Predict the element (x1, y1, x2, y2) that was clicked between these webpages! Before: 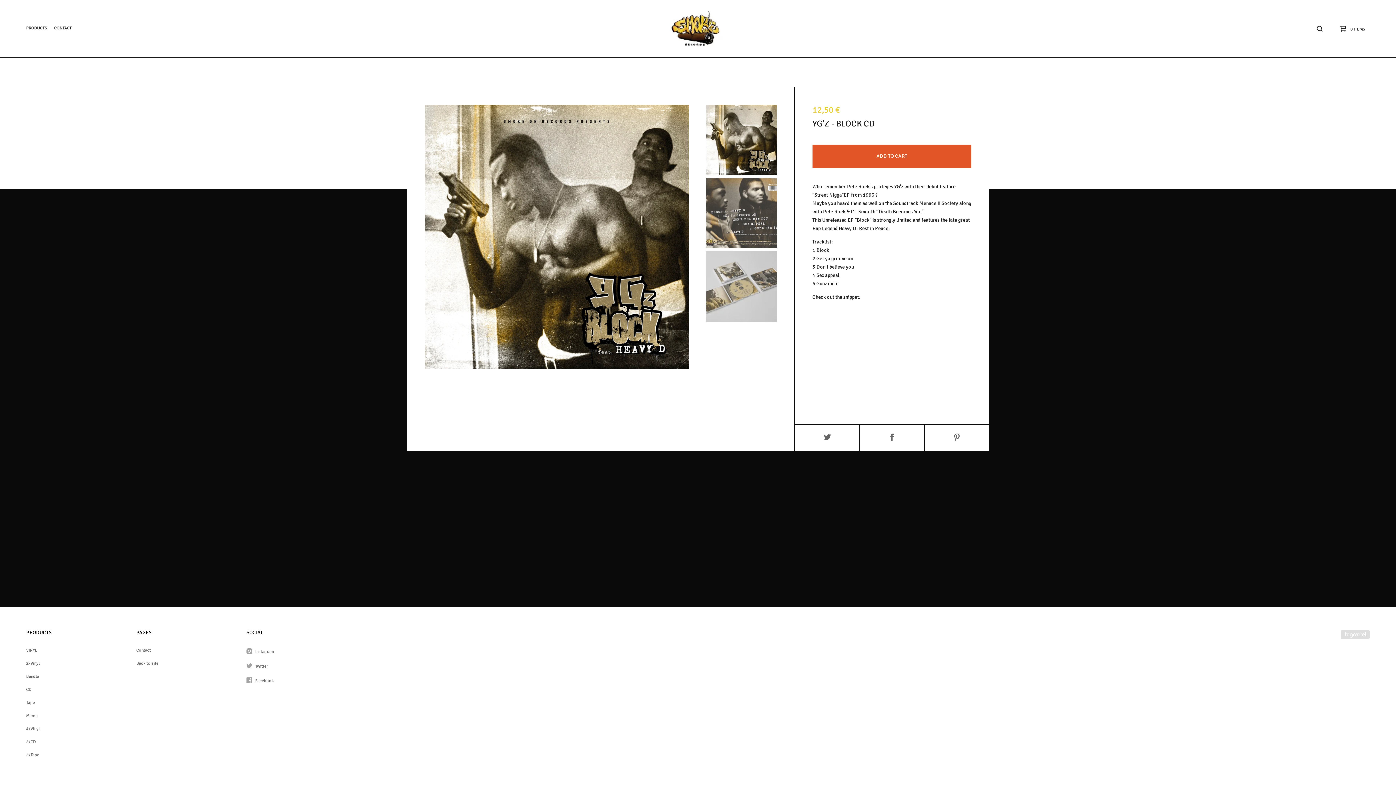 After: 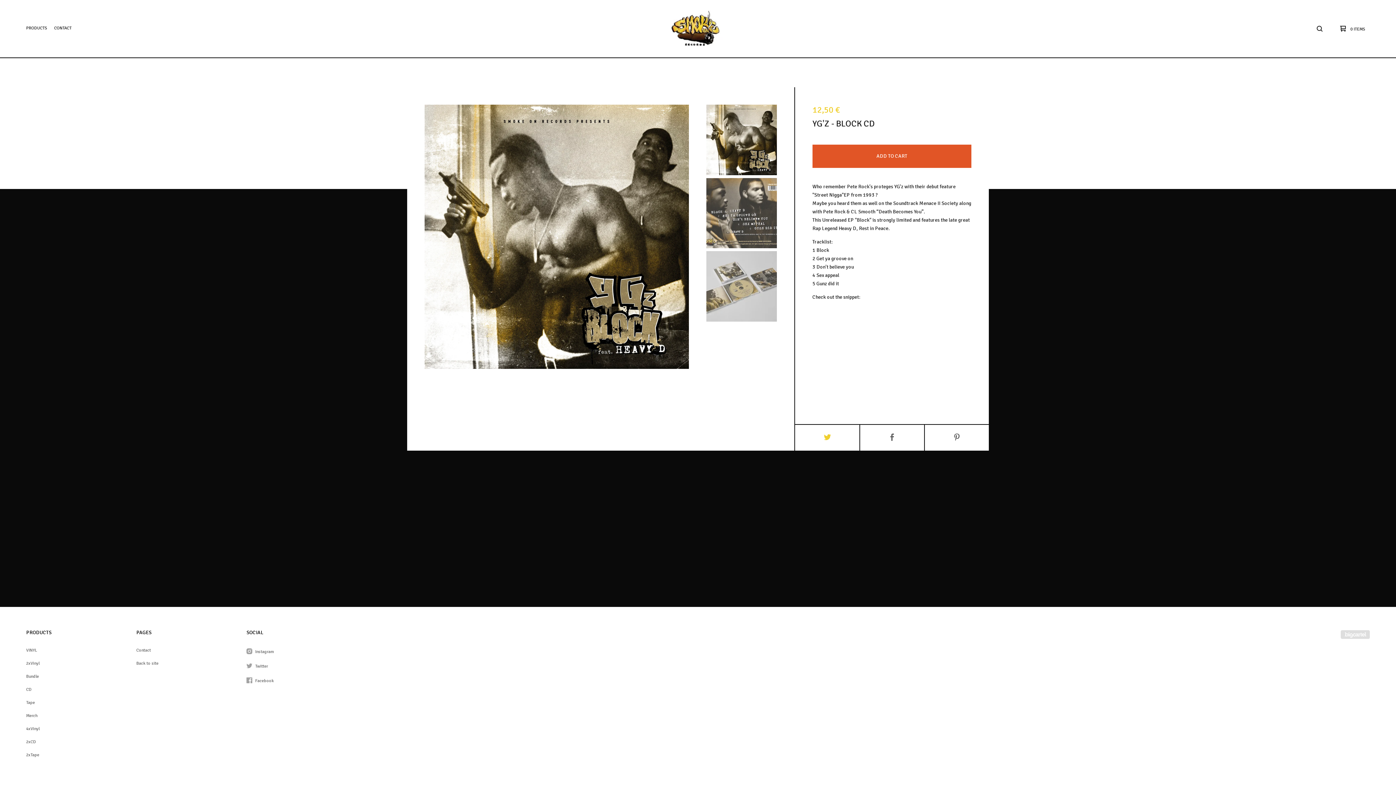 Action: bbox: (795, 425, 859, 450)